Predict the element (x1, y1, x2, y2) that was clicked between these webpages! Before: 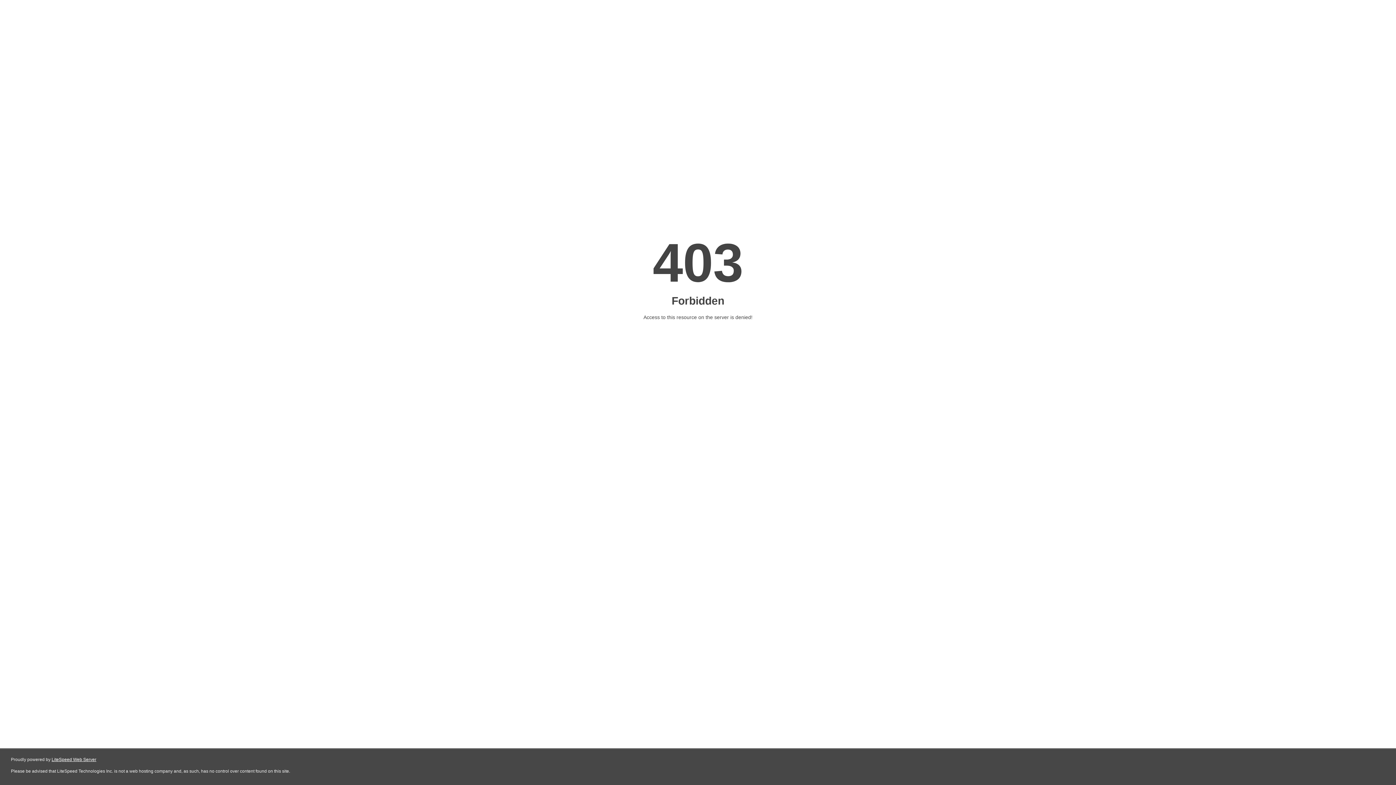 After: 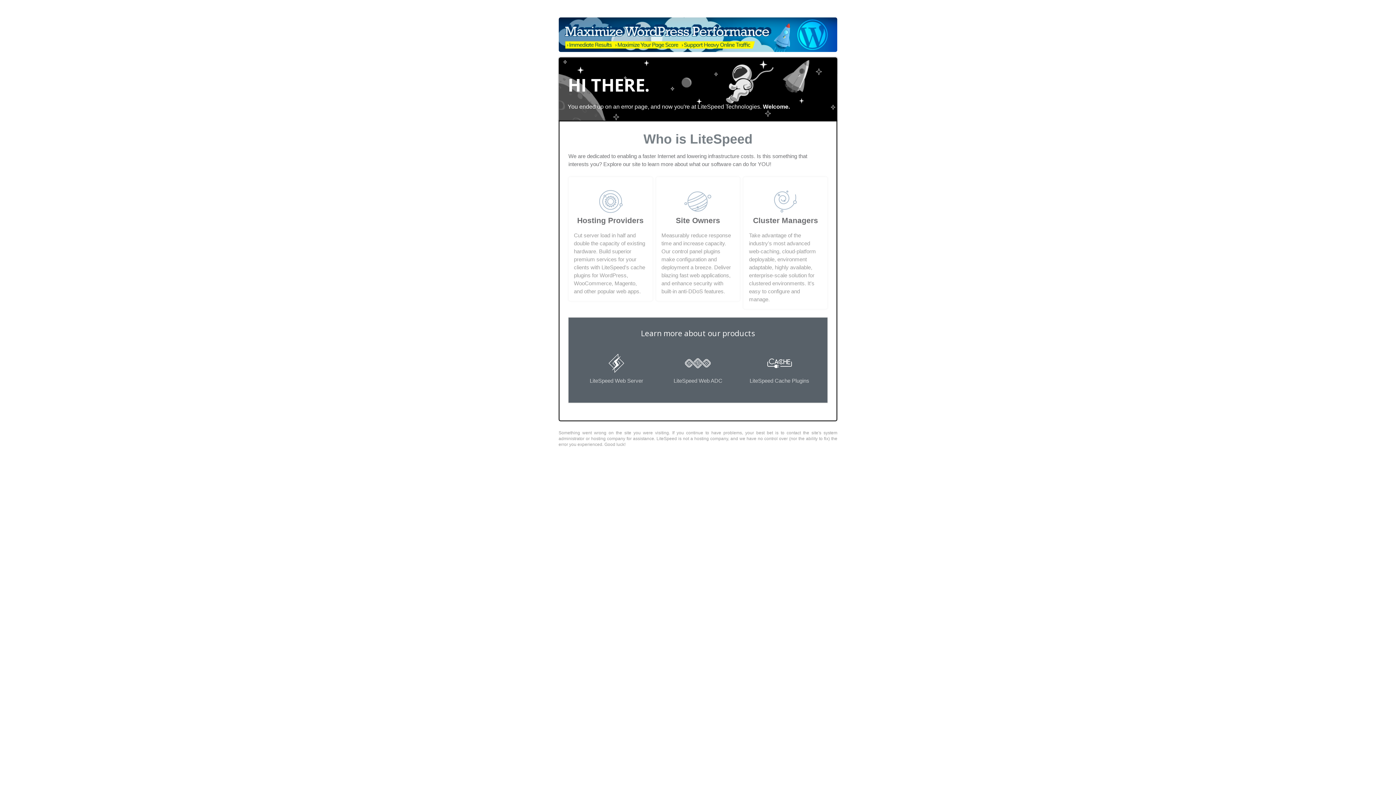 Action: bbox: (51, 757, 96, 762) label: LiteSpeed Web Server